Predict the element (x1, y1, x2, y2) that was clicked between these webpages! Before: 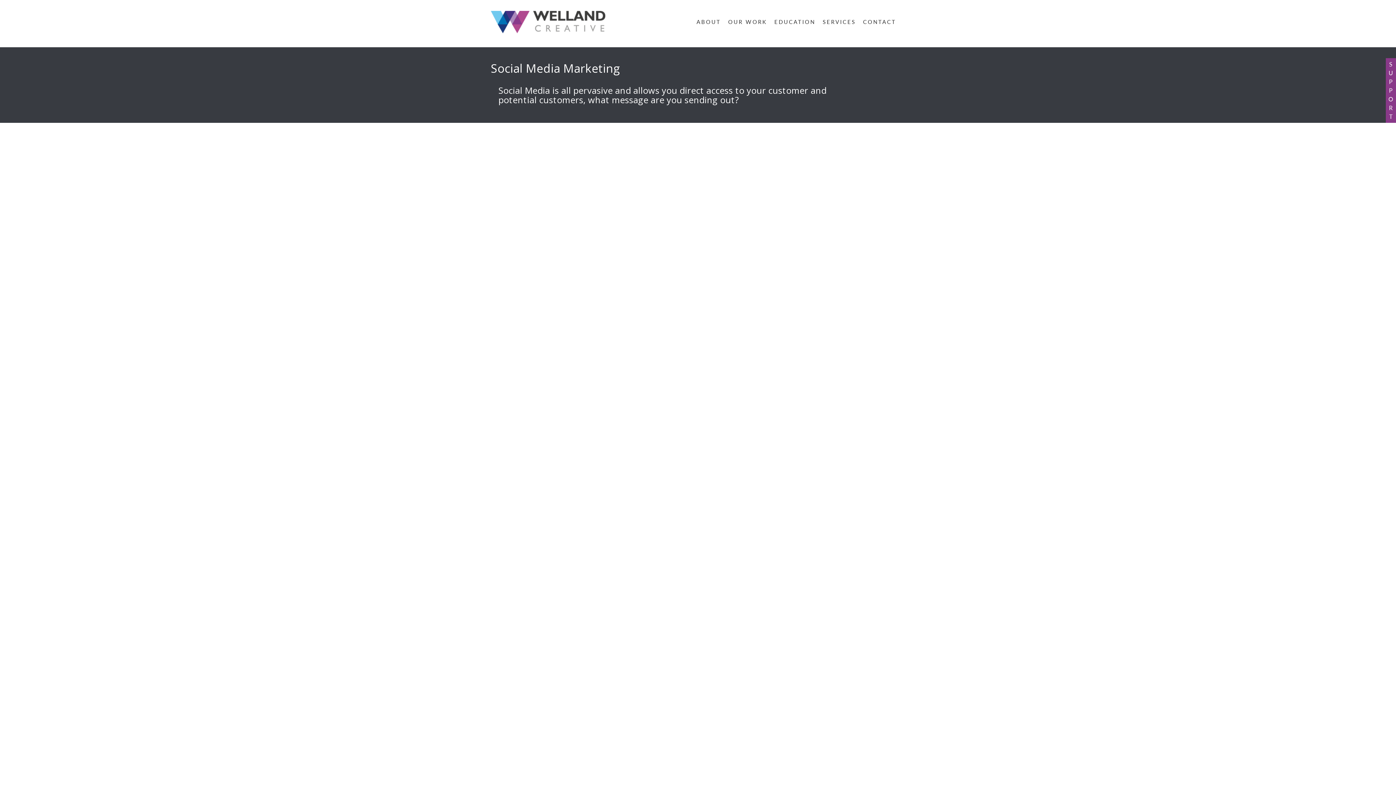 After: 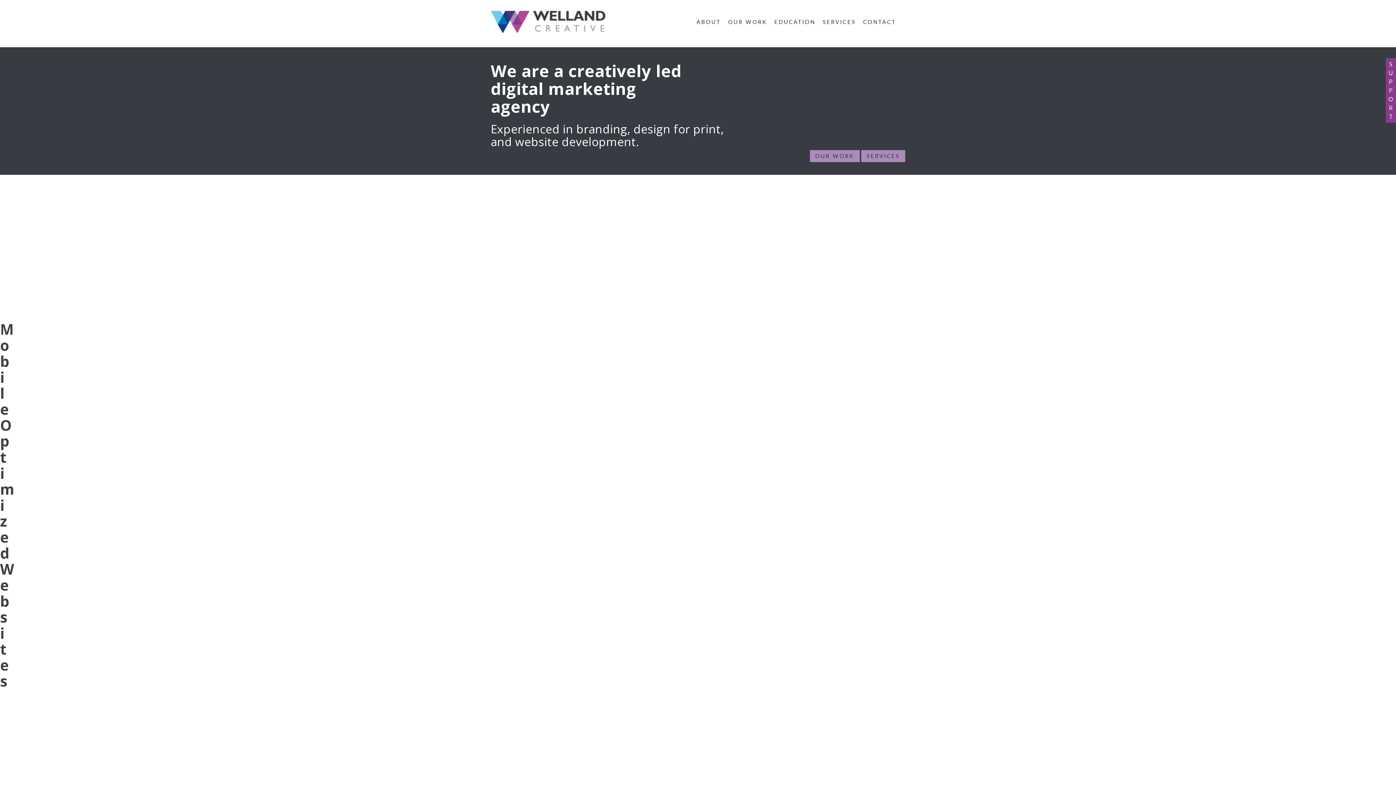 Action: bbox: (490, 17, 605, 25)